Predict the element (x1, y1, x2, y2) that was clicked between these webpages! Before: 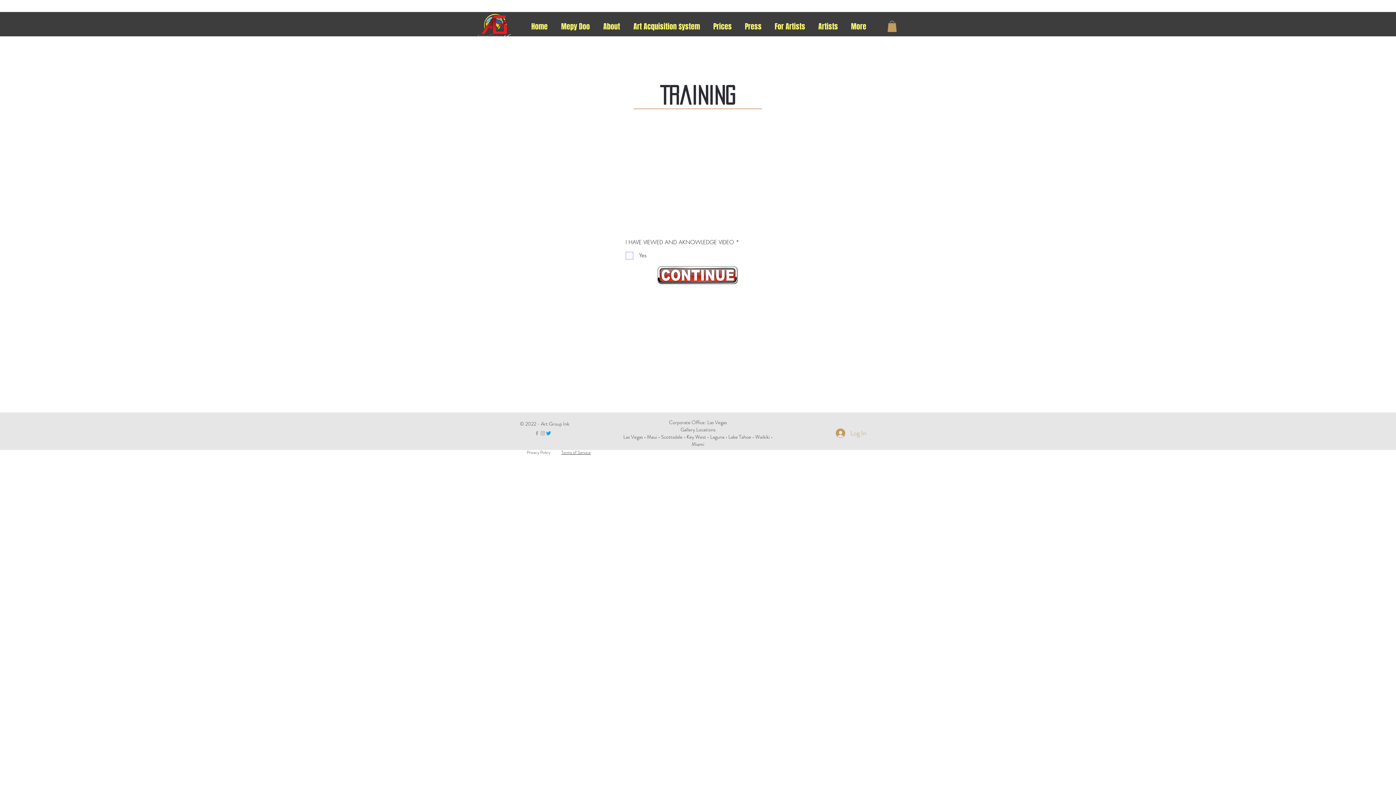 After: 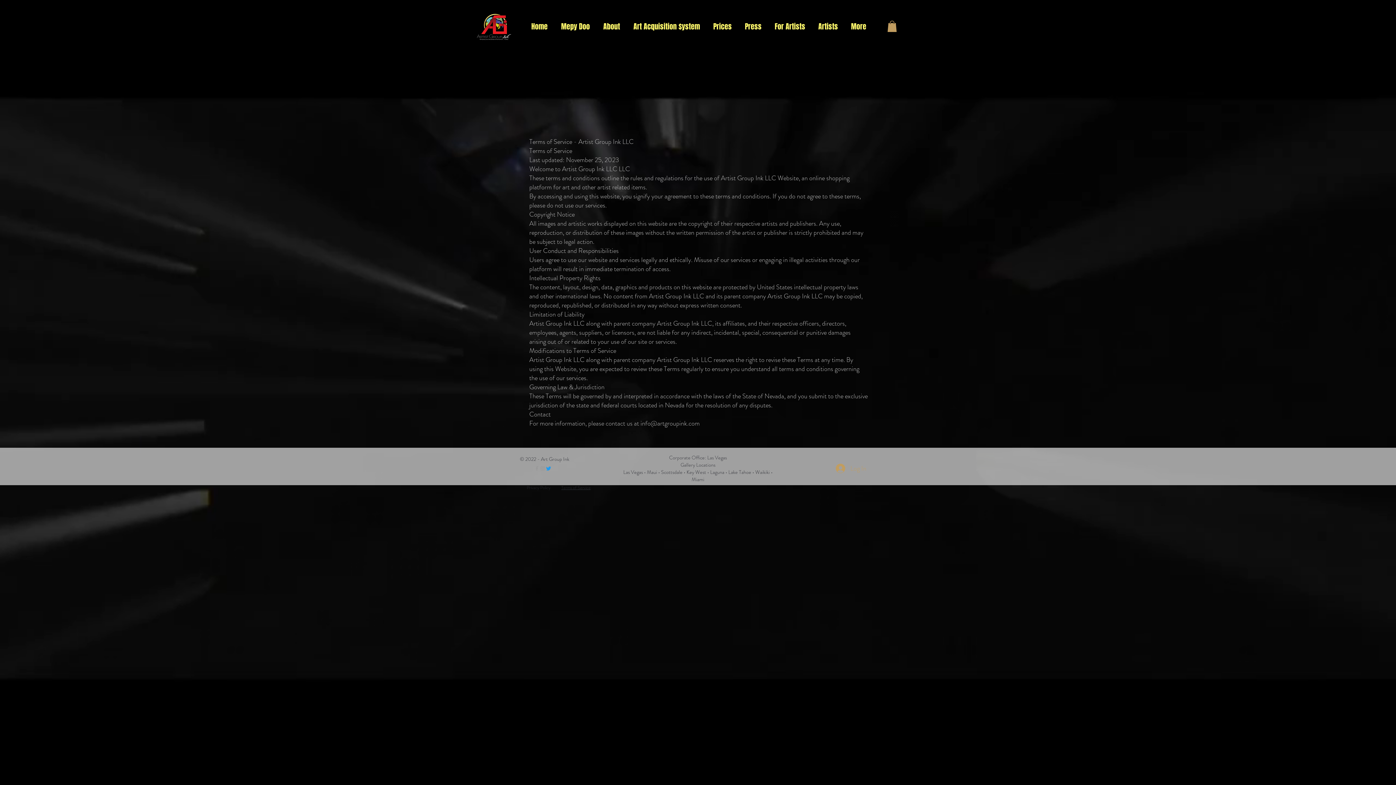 Action: bbox: (561, 449, 590, 456) label: Terms of Service